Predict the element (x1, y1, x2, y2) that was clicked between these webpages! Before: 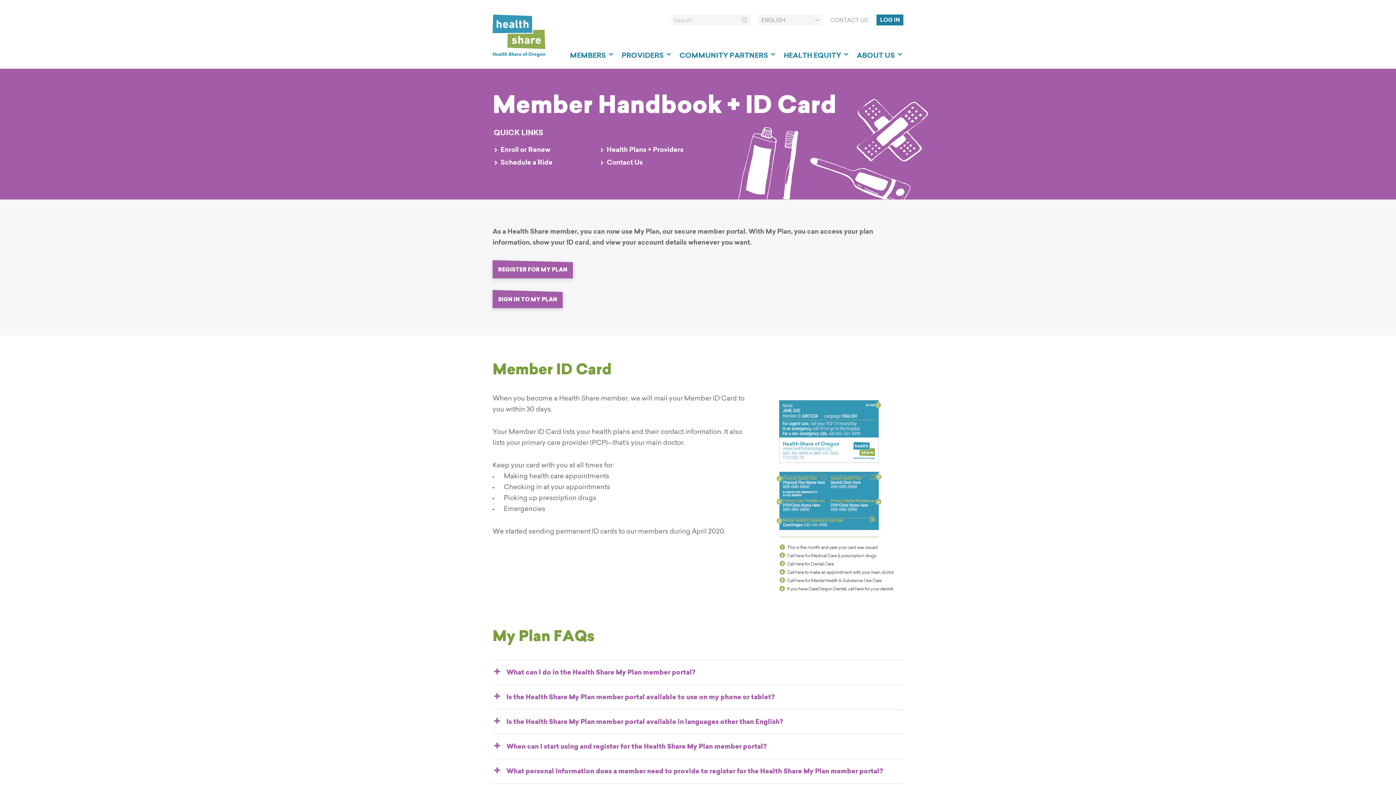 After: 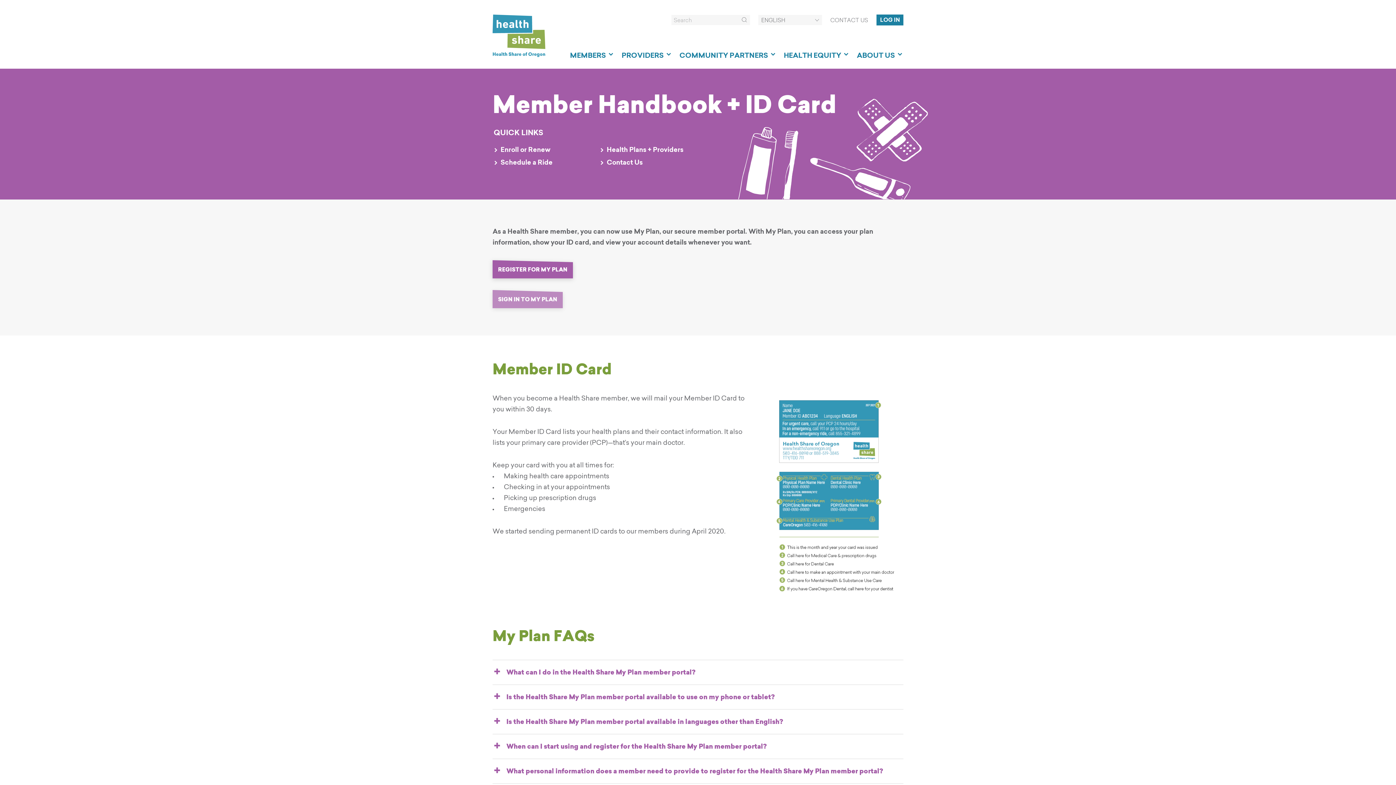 Action: label: SIGN IN TO MY PLAN bbox: (492, 290, 562, 308)